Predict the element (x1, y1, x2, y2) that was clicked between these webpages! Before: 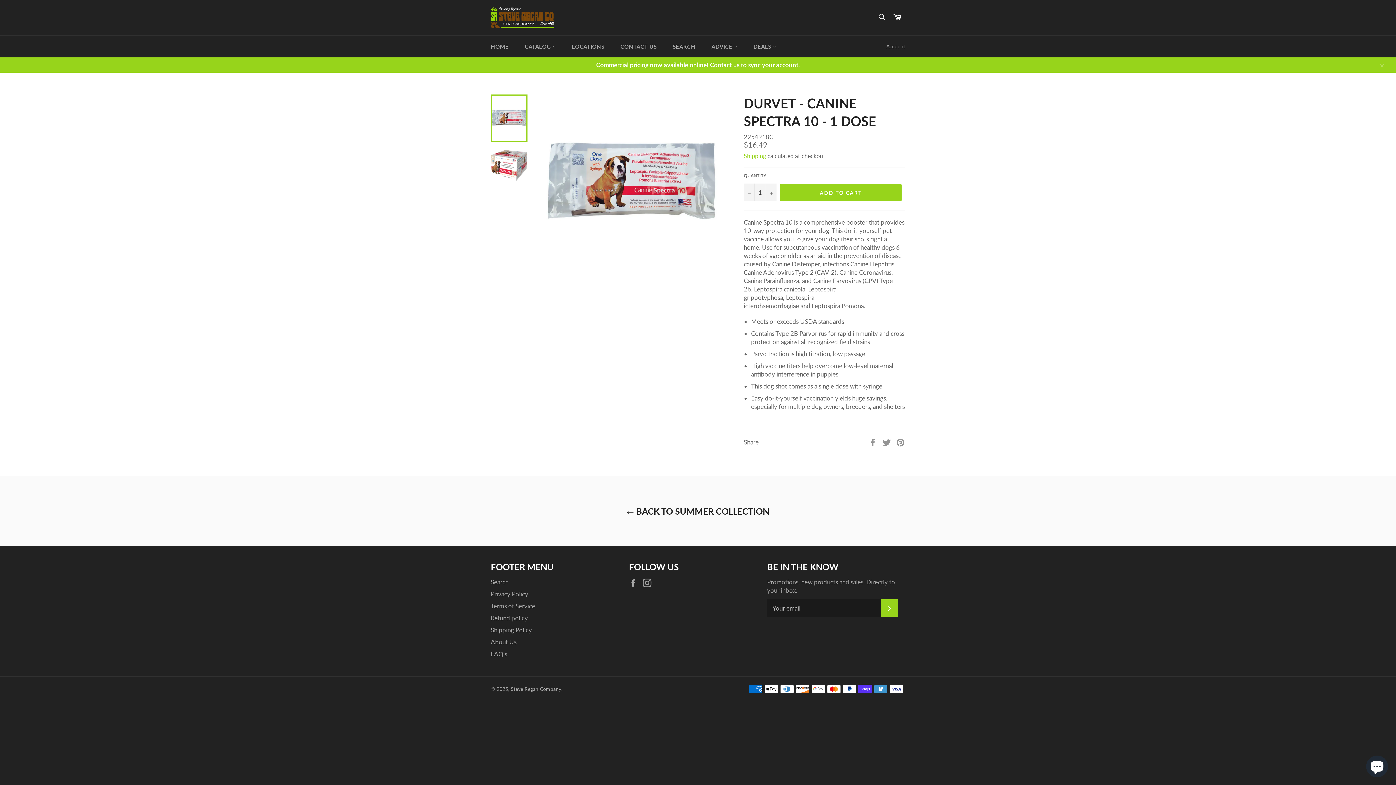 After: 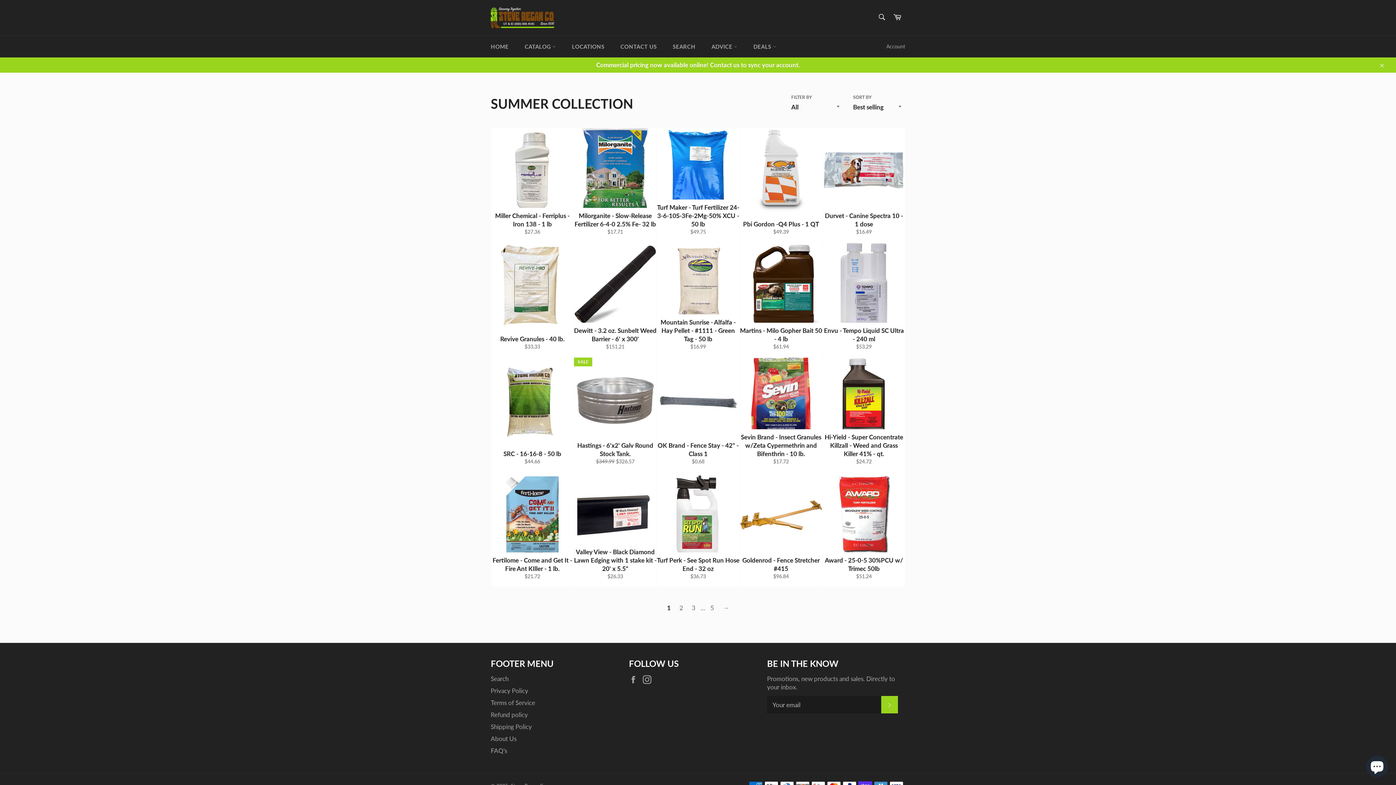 Action: bbox: (7, 505, 1389, 517) label:  BACK TO SUMMER COLLECTION